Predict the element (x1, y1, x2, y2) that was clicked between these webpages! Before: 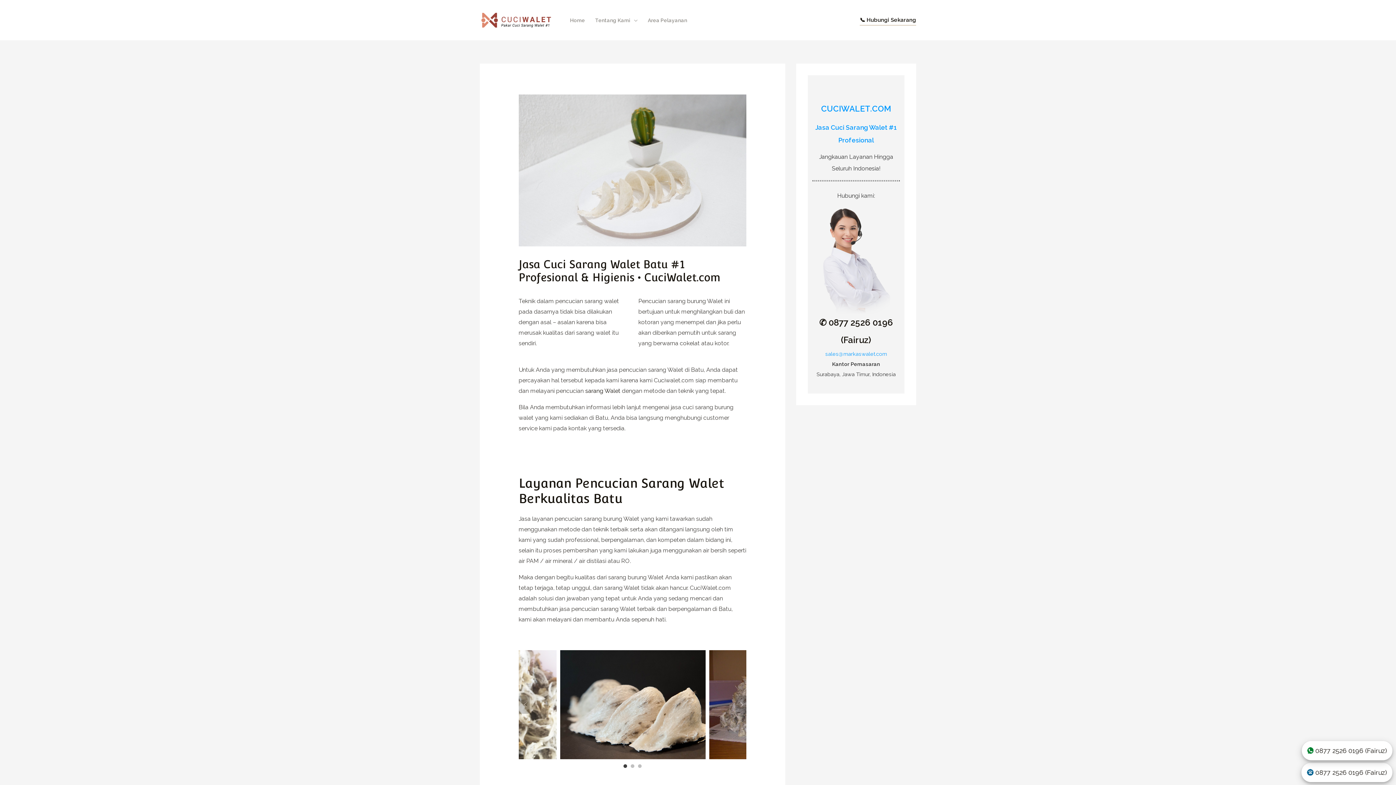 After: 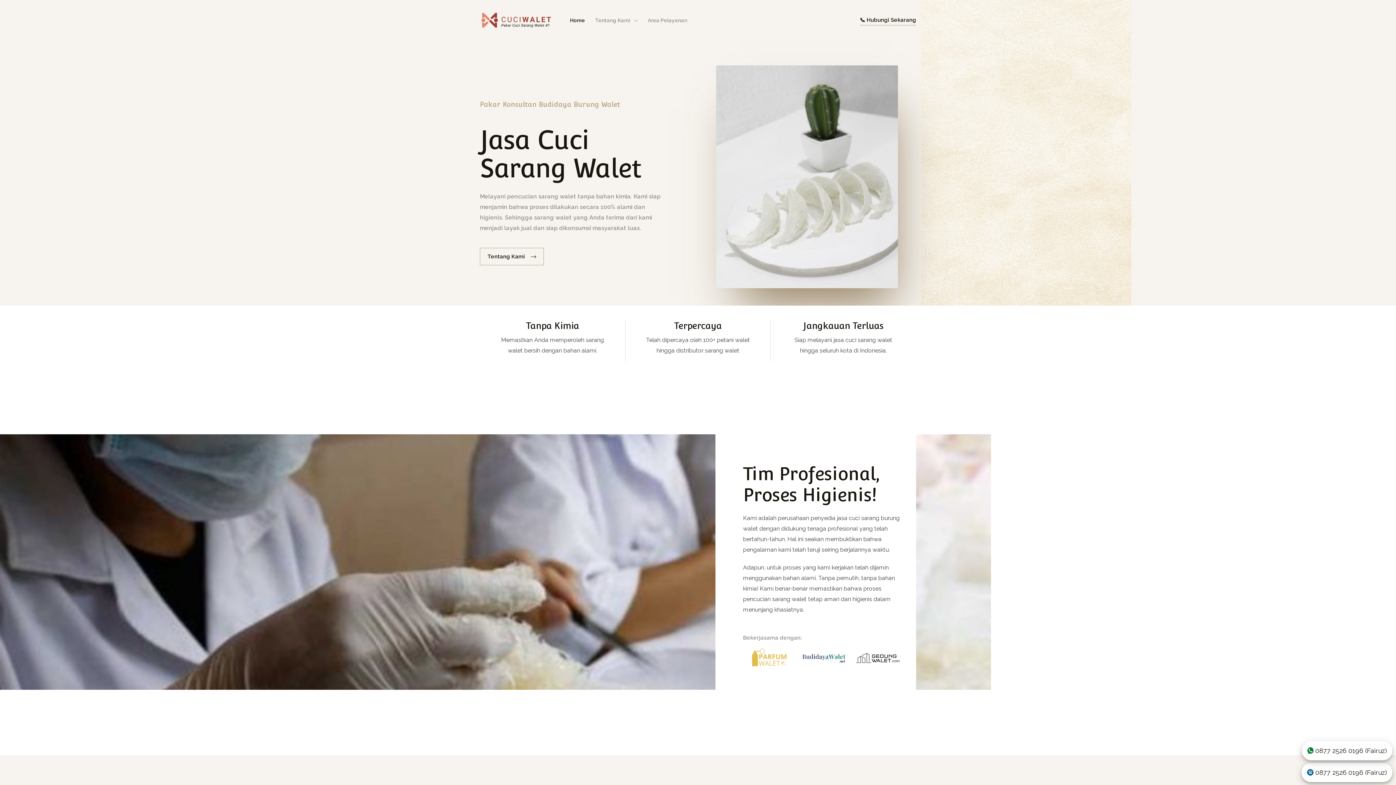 Action: bbox: (480, 16, 552, 23)